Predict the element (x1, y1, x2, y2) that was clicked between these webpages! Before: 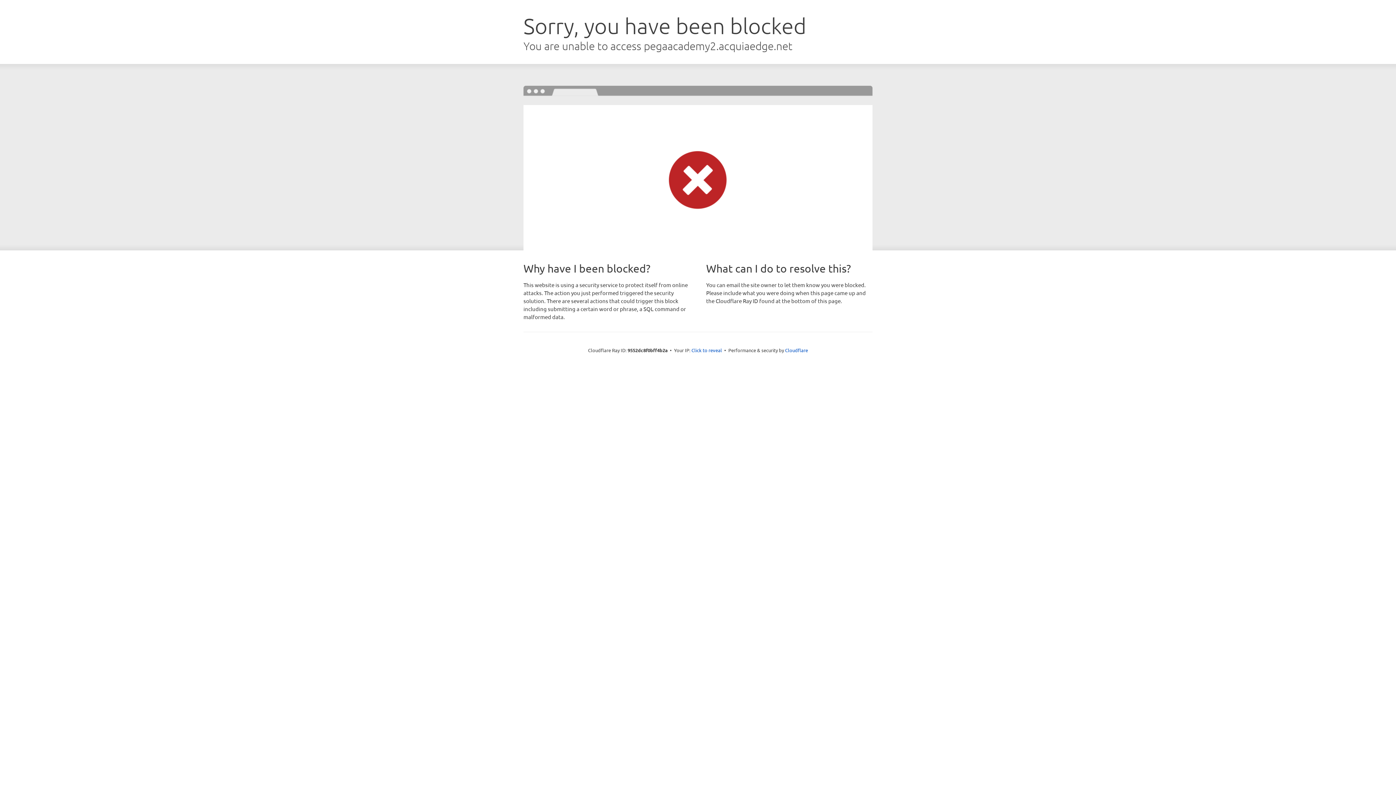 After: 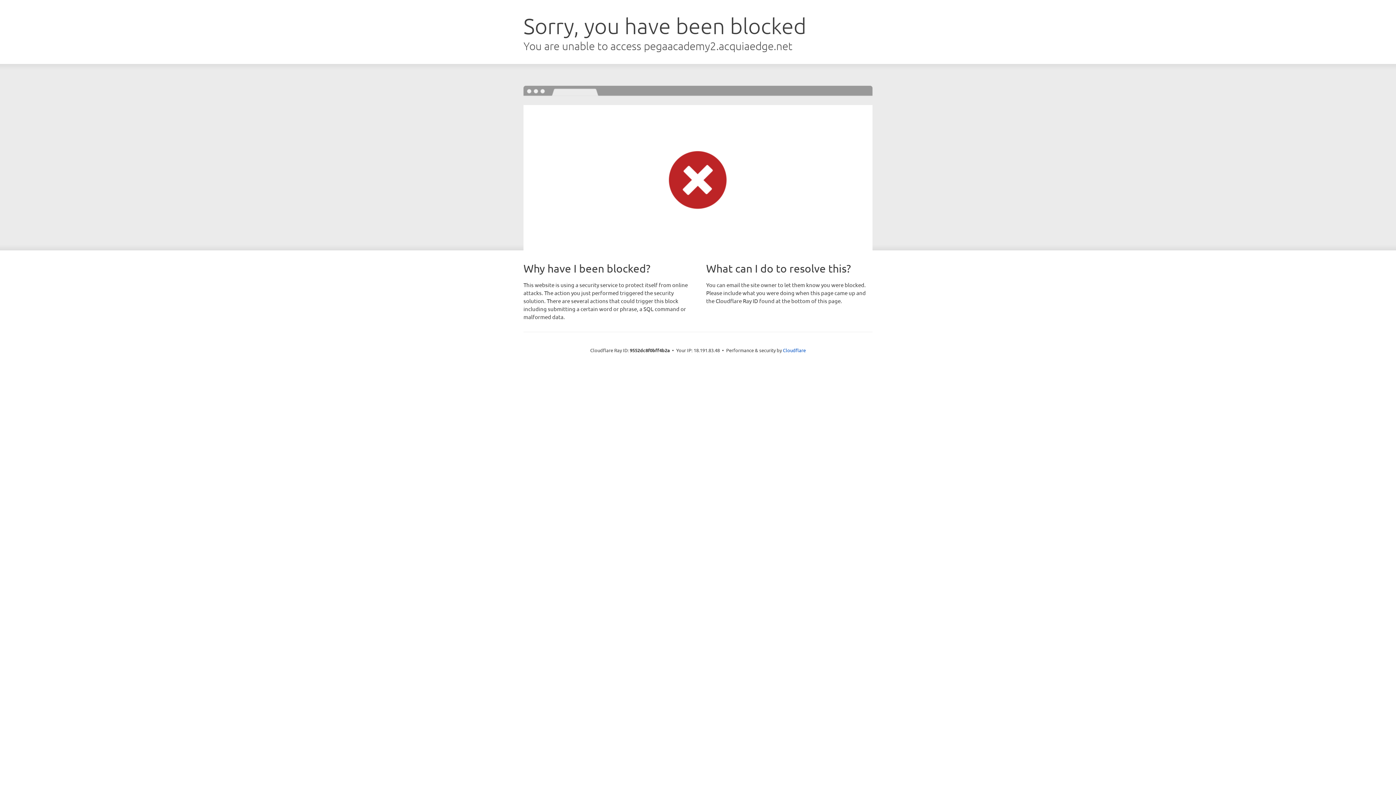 Action: bbox: (691, 346, 722, 353) label: Click to reveal